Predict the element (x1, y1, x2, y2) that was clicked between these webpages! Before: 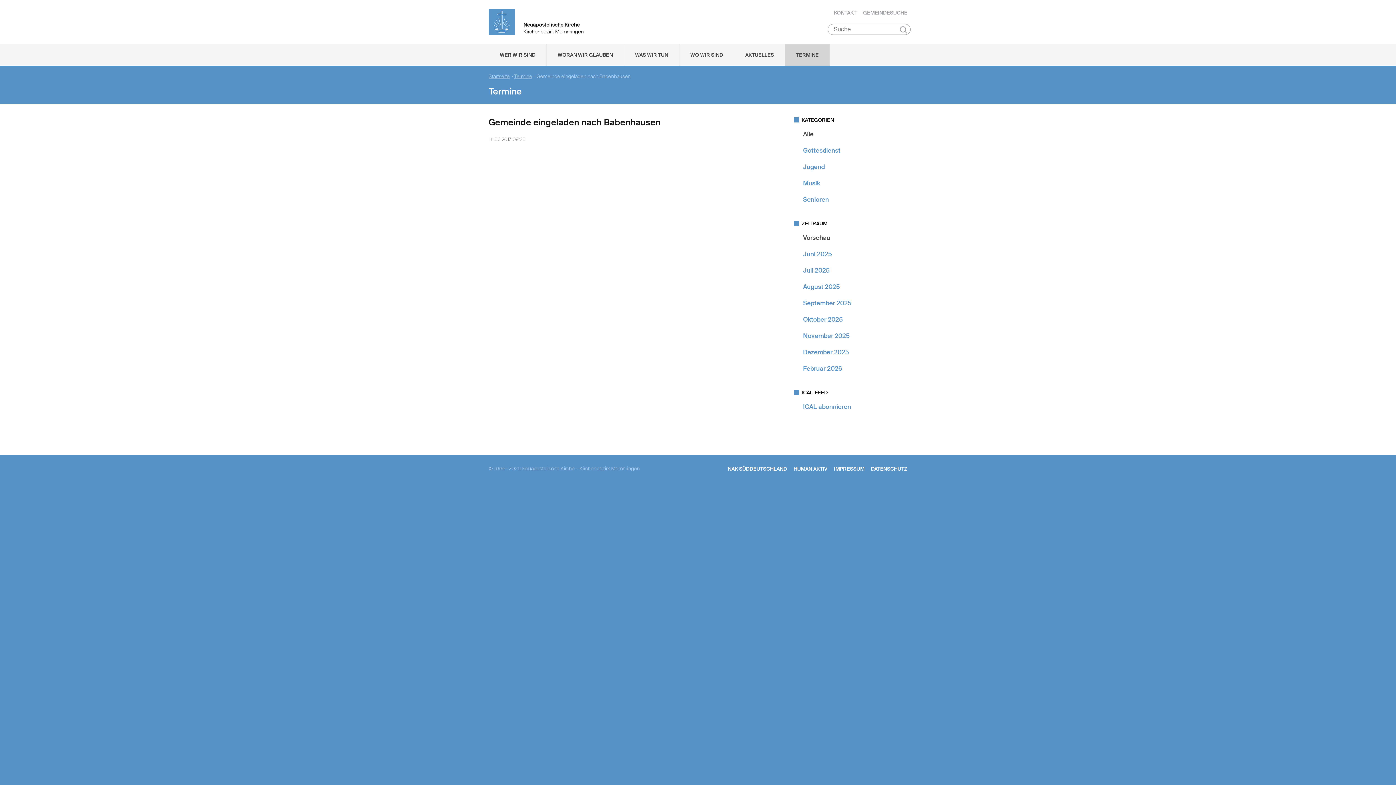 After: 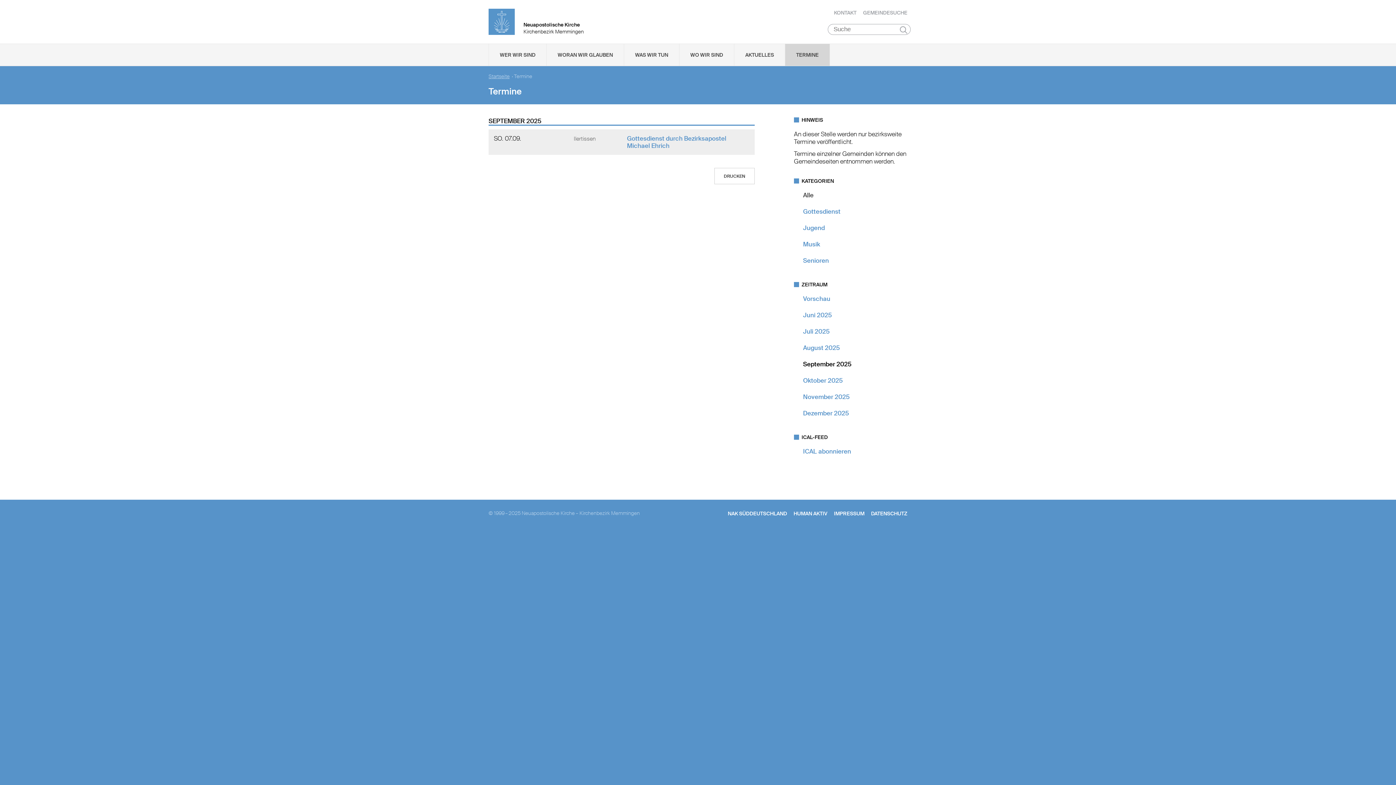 Action: bbox: (803, 299, 851, 307) label: September 2025